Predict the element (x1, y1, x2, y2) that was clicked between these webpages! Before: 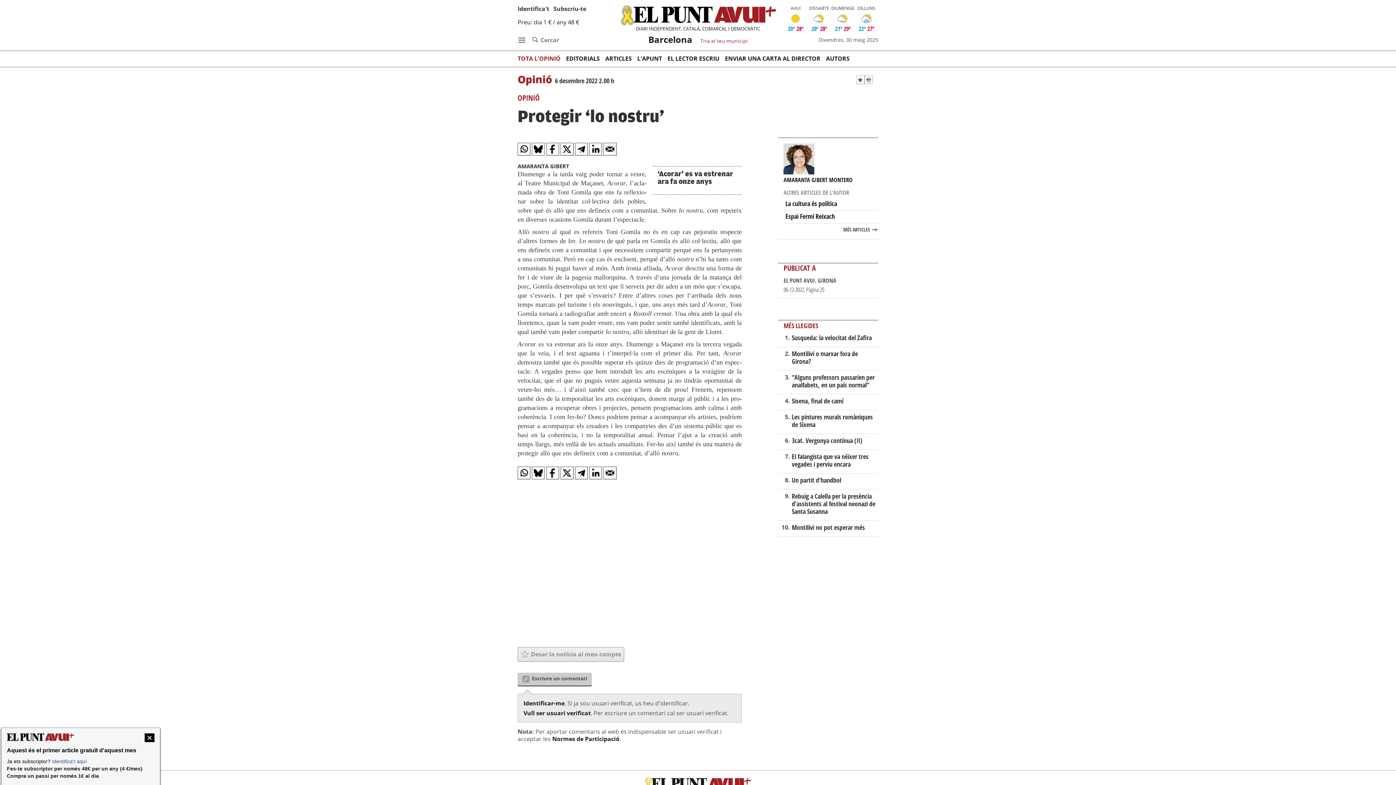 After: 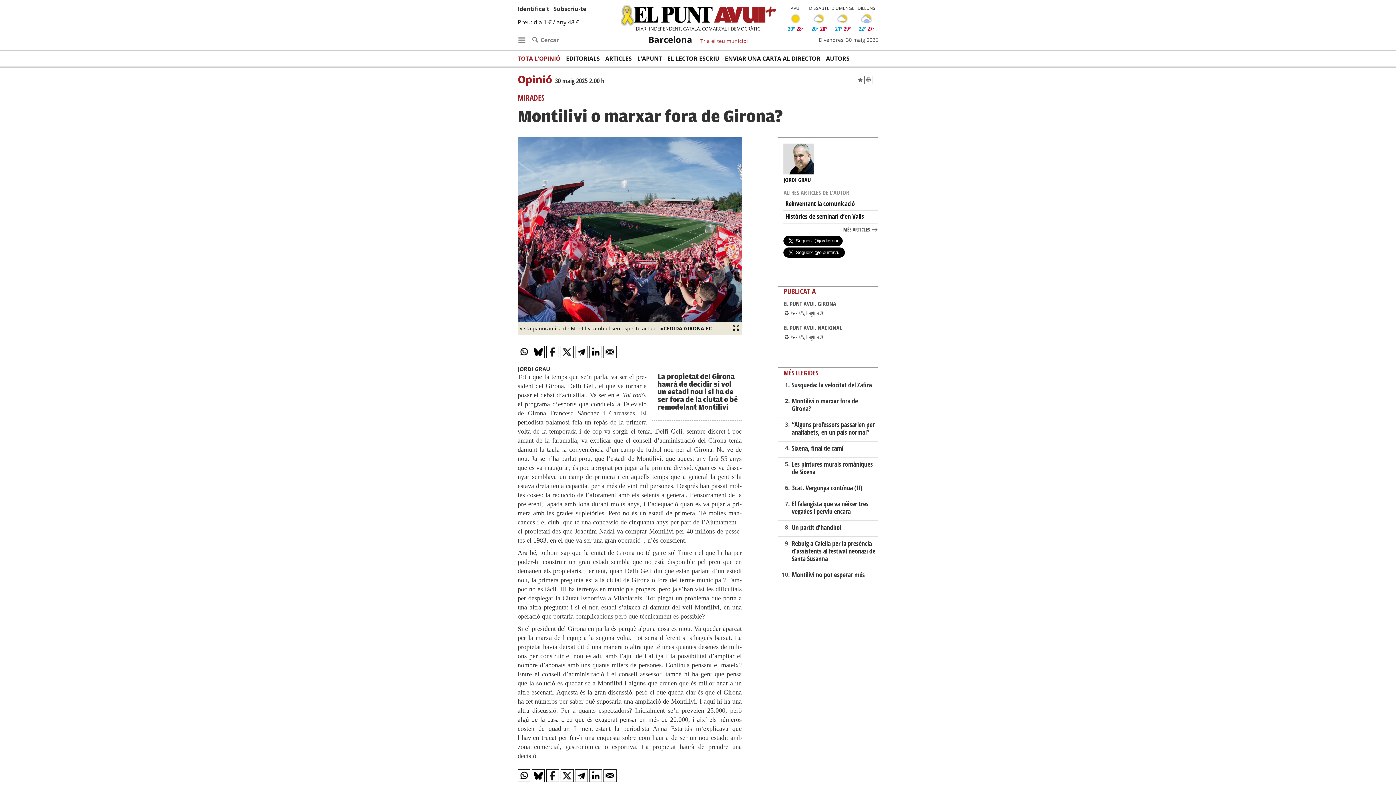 Action: bbox: (791, 349, 858, 365) label: Montilivi o marxar fora de Girona?